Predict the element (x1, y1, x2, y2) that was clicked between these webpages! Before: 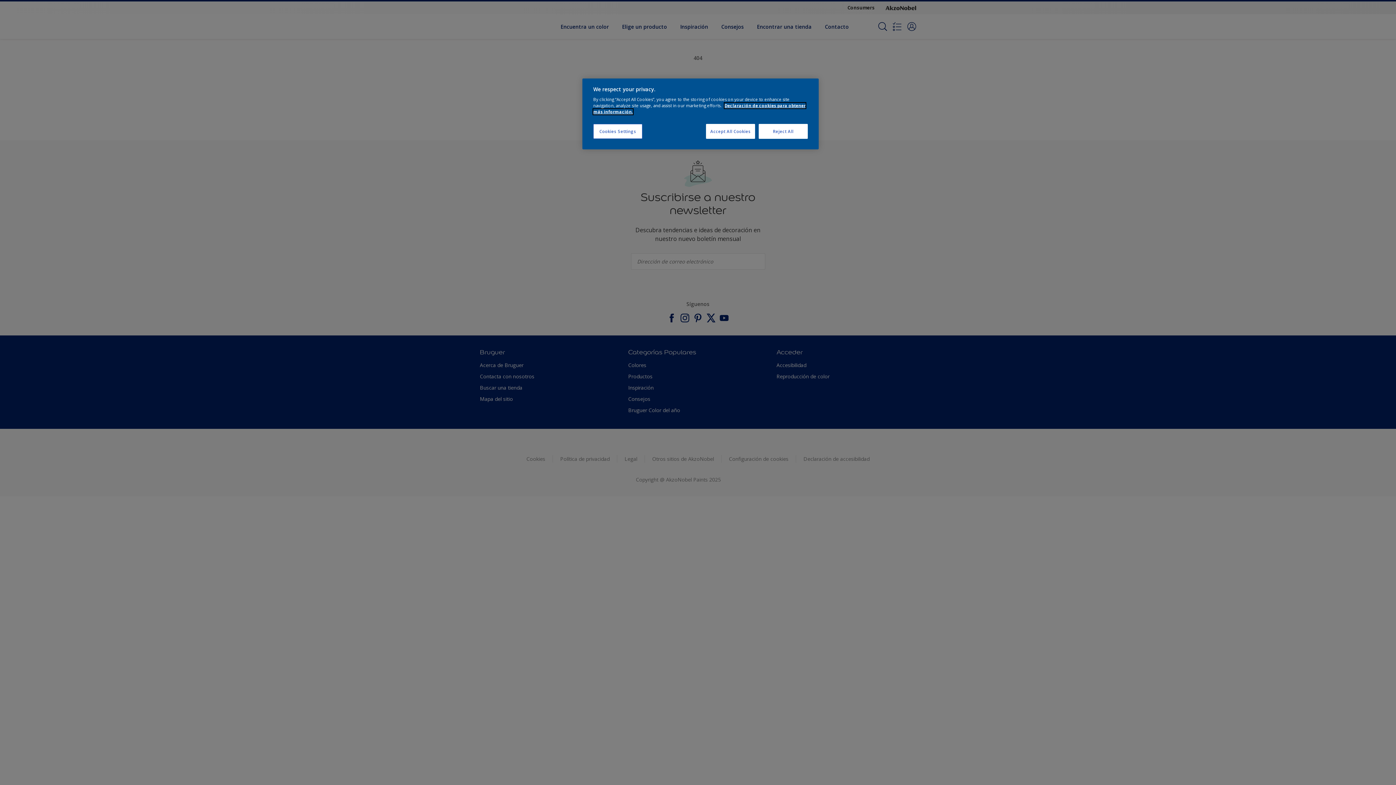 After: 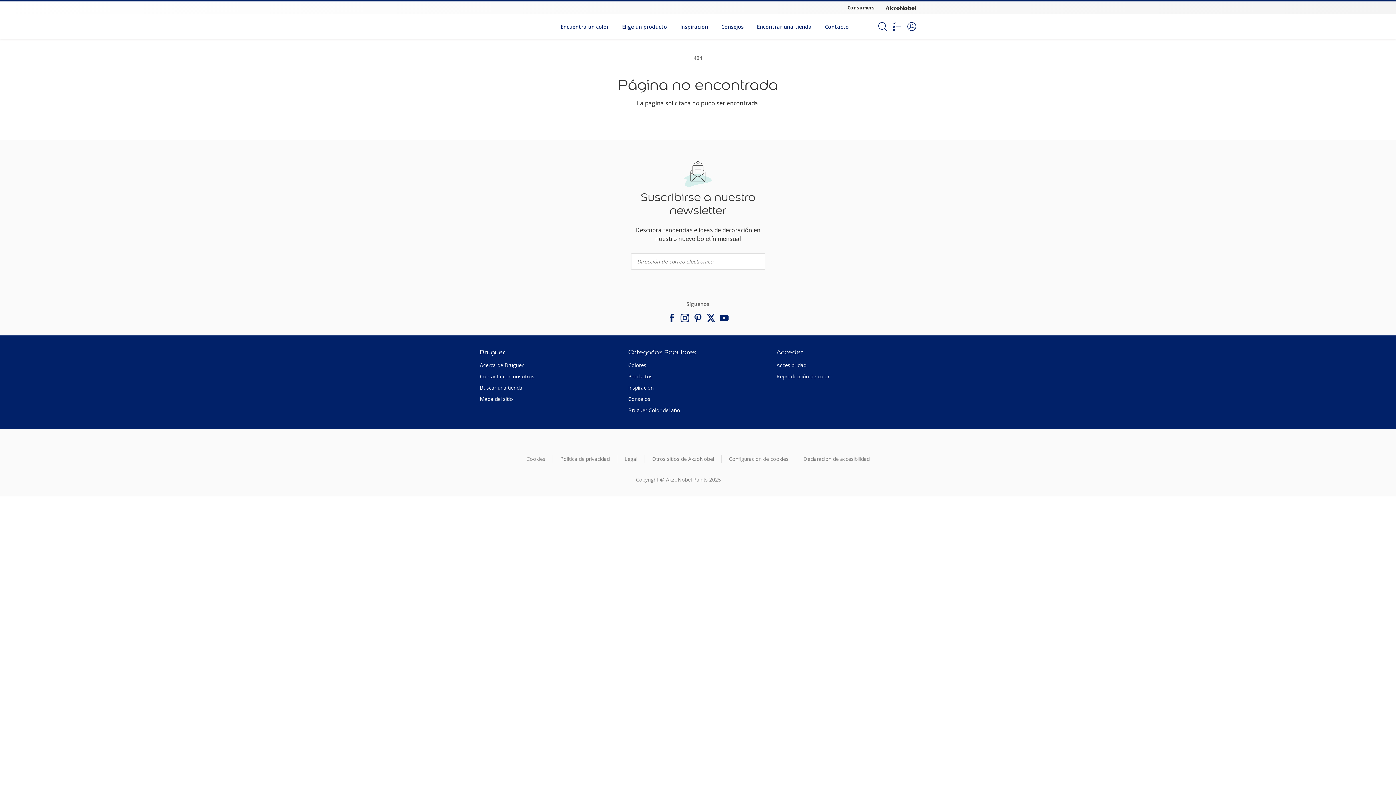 Action: label: Reject All bbox: (758, 124, 808, 138)